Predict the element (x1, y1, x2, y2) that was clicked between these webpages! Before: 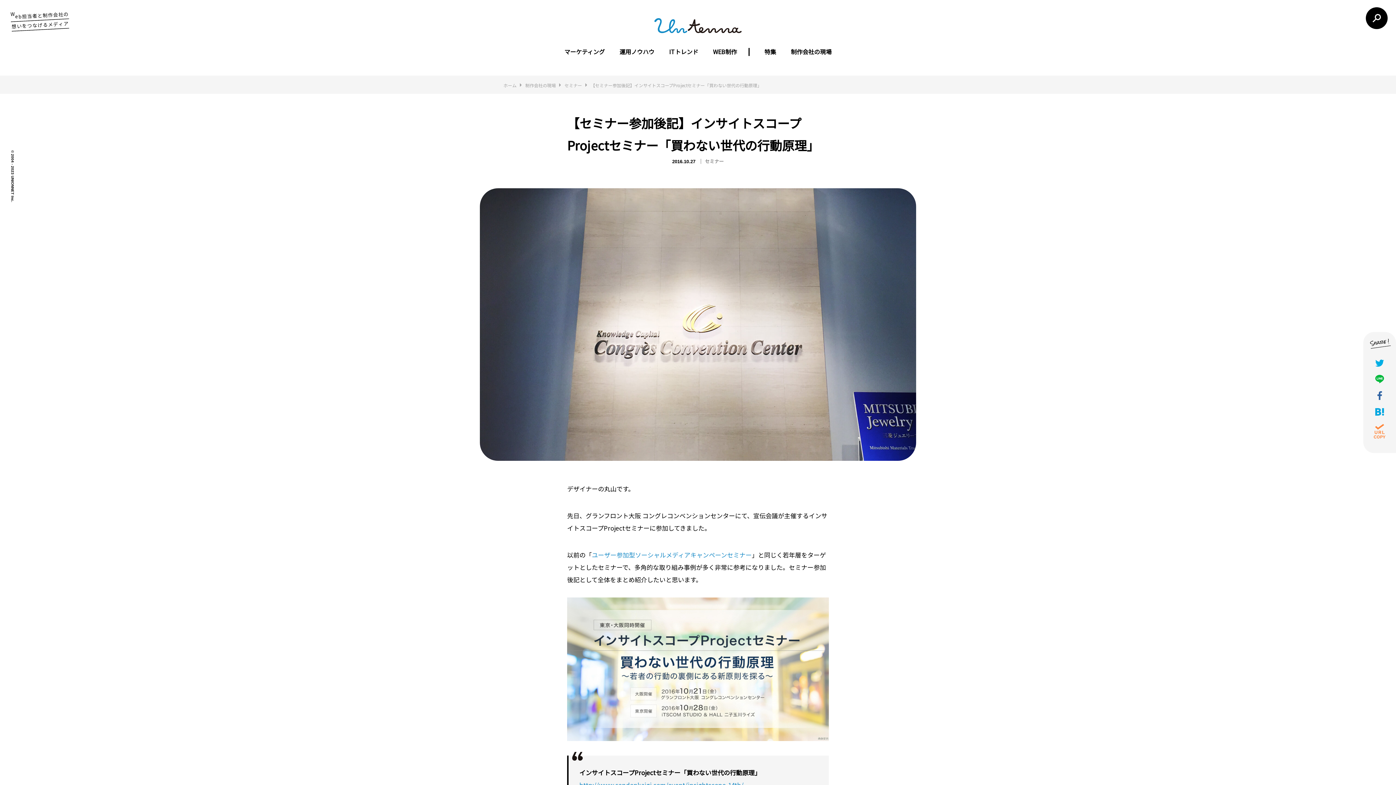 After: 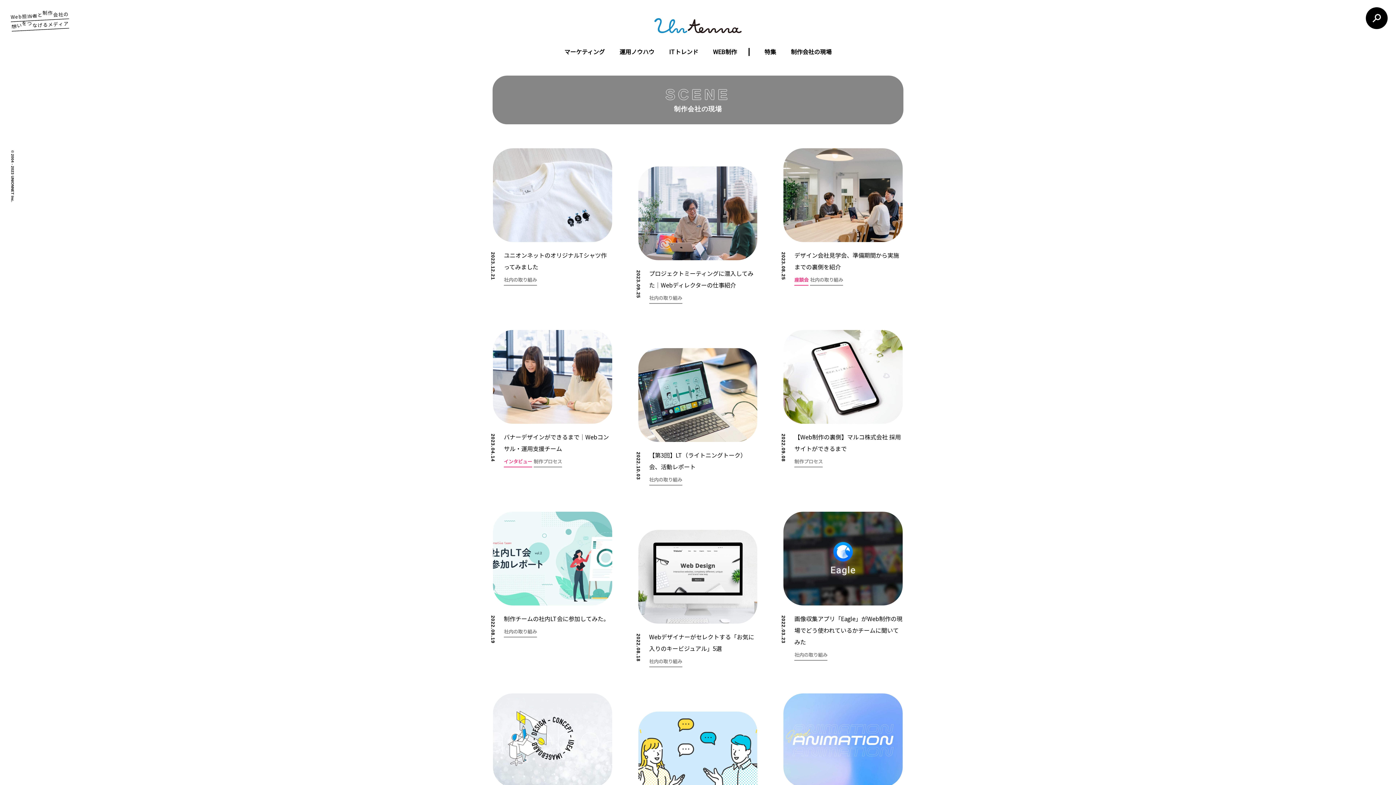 Action: label: 制作会社の現場 bbox: (525, 82, 556, 88)